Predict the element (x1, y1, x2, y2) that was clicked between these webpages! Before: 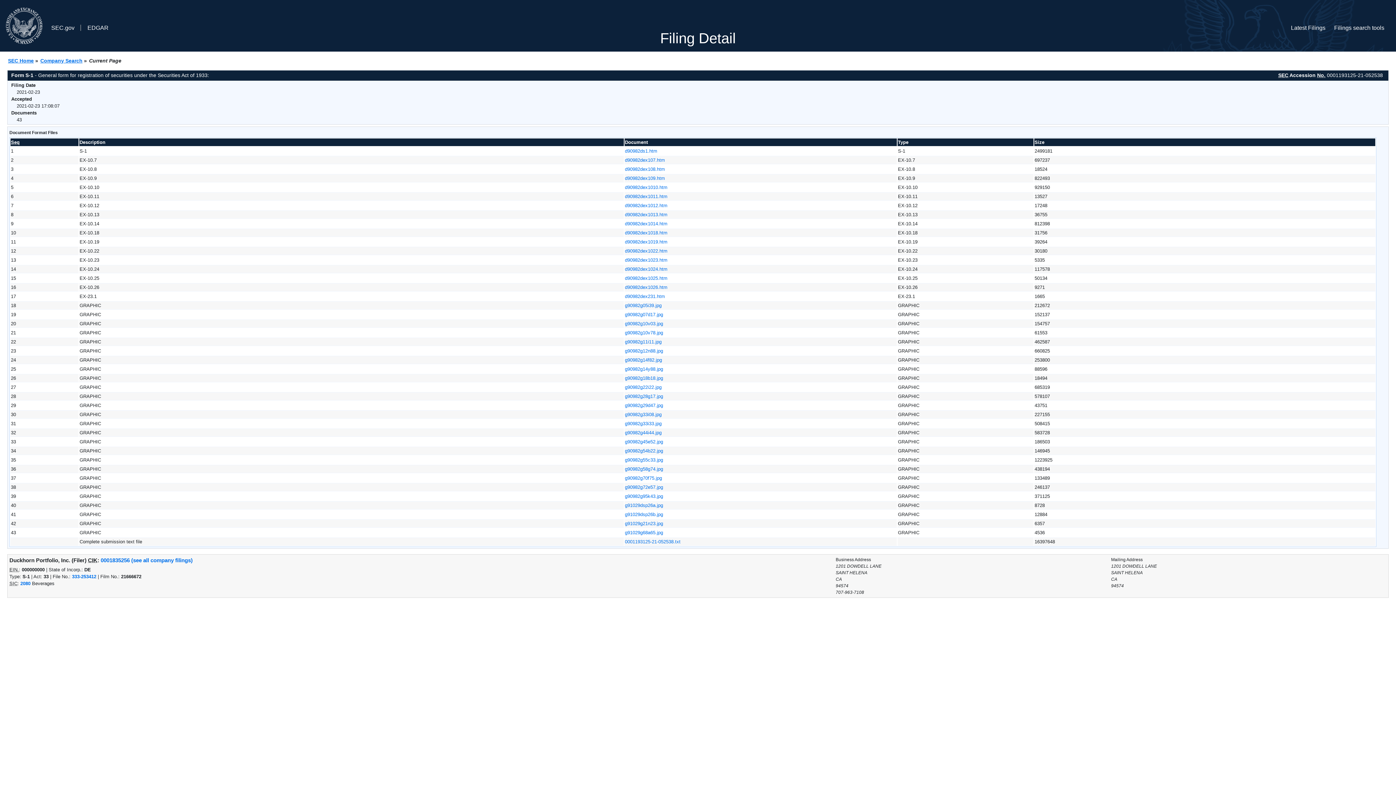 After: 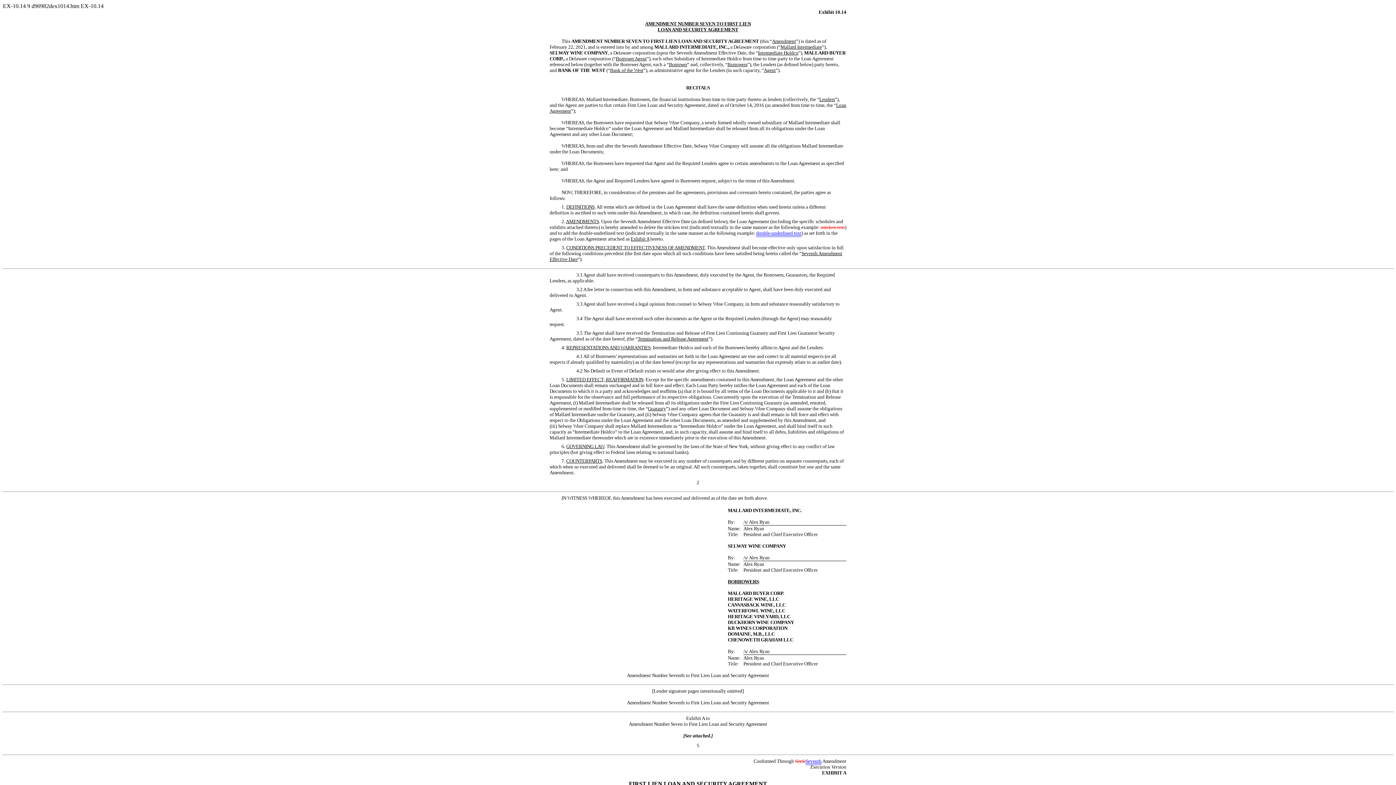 Action: label: d90982dex1014.htm bbox: (625, 221, 667, 226)